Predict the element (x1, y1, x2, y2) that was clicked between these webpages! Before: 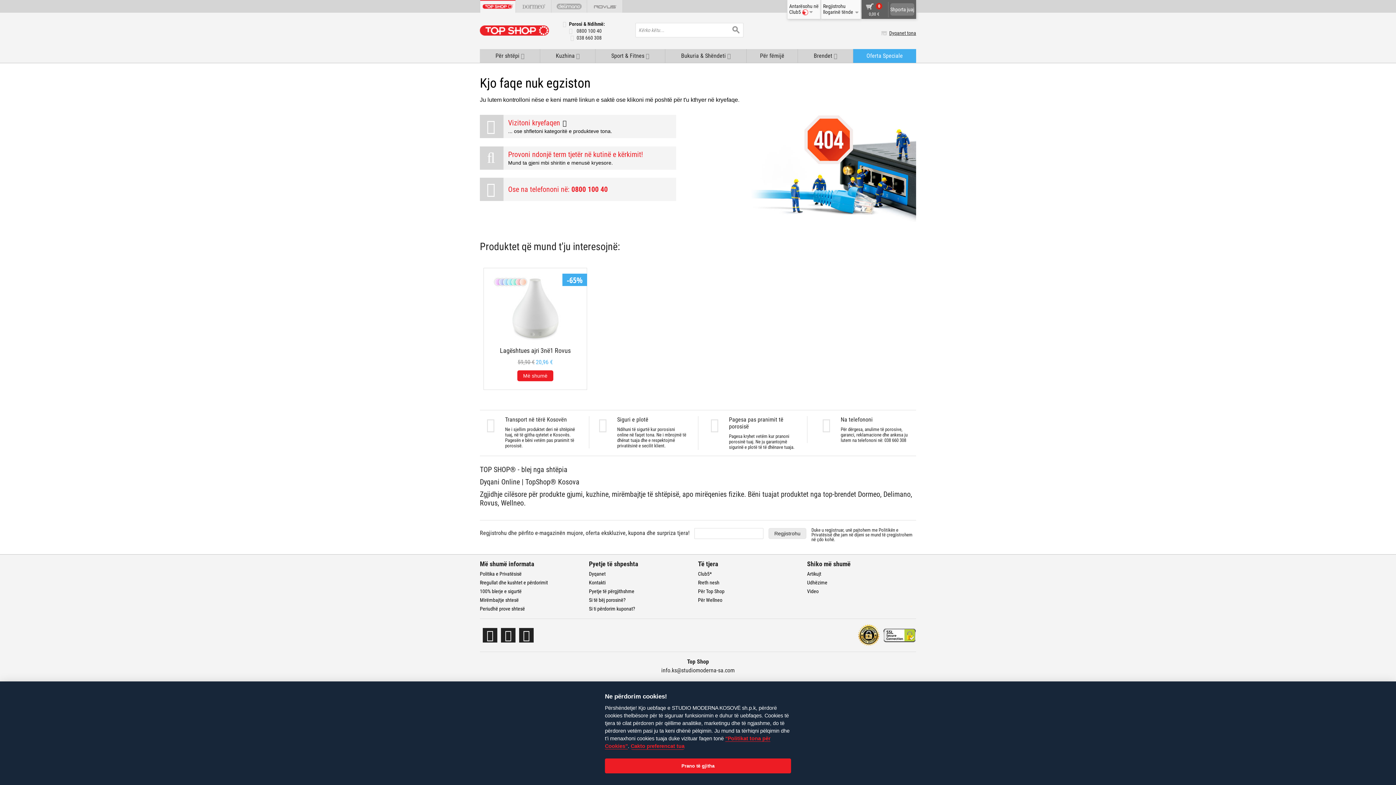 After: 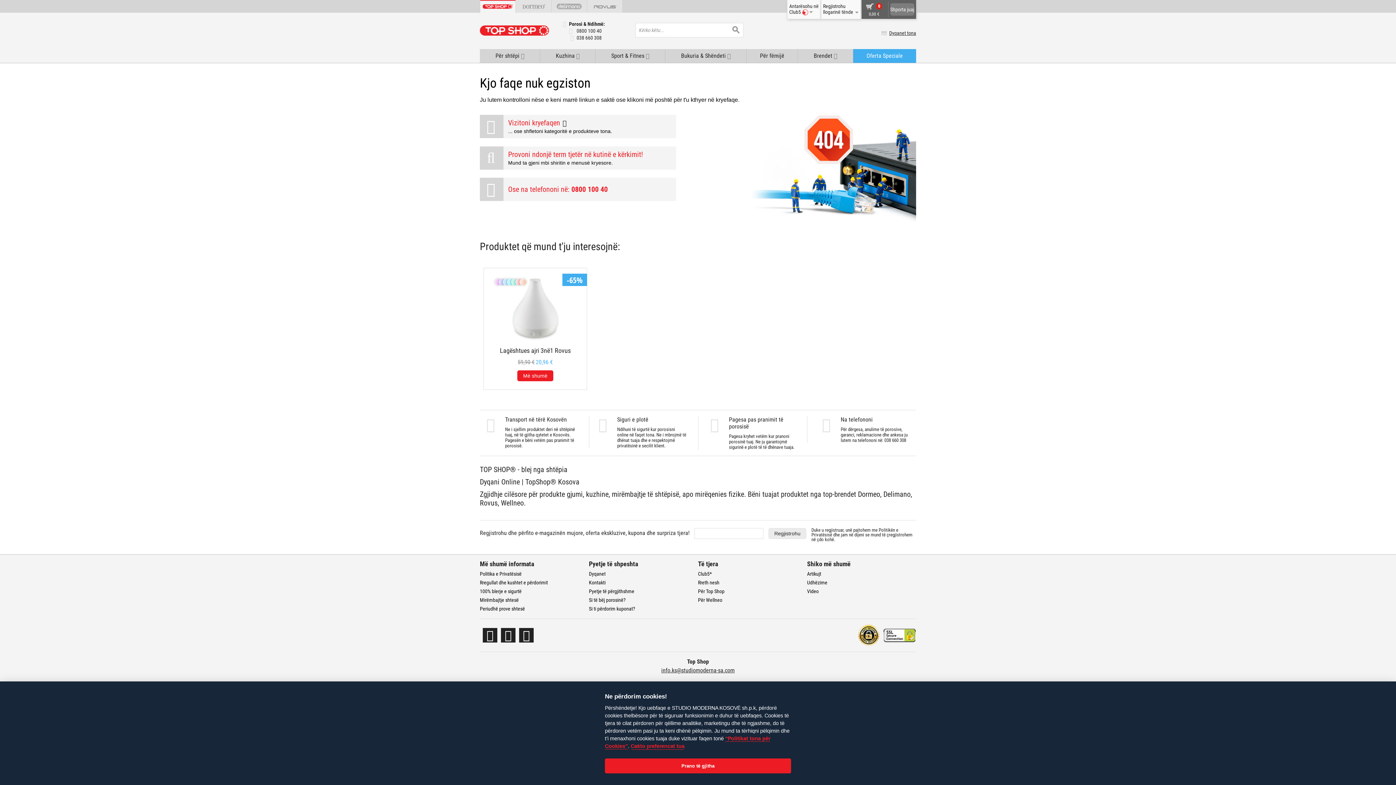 Action: label: info.ks@studiomoderna-sa.com bbox: (661, 667, 734, 674)